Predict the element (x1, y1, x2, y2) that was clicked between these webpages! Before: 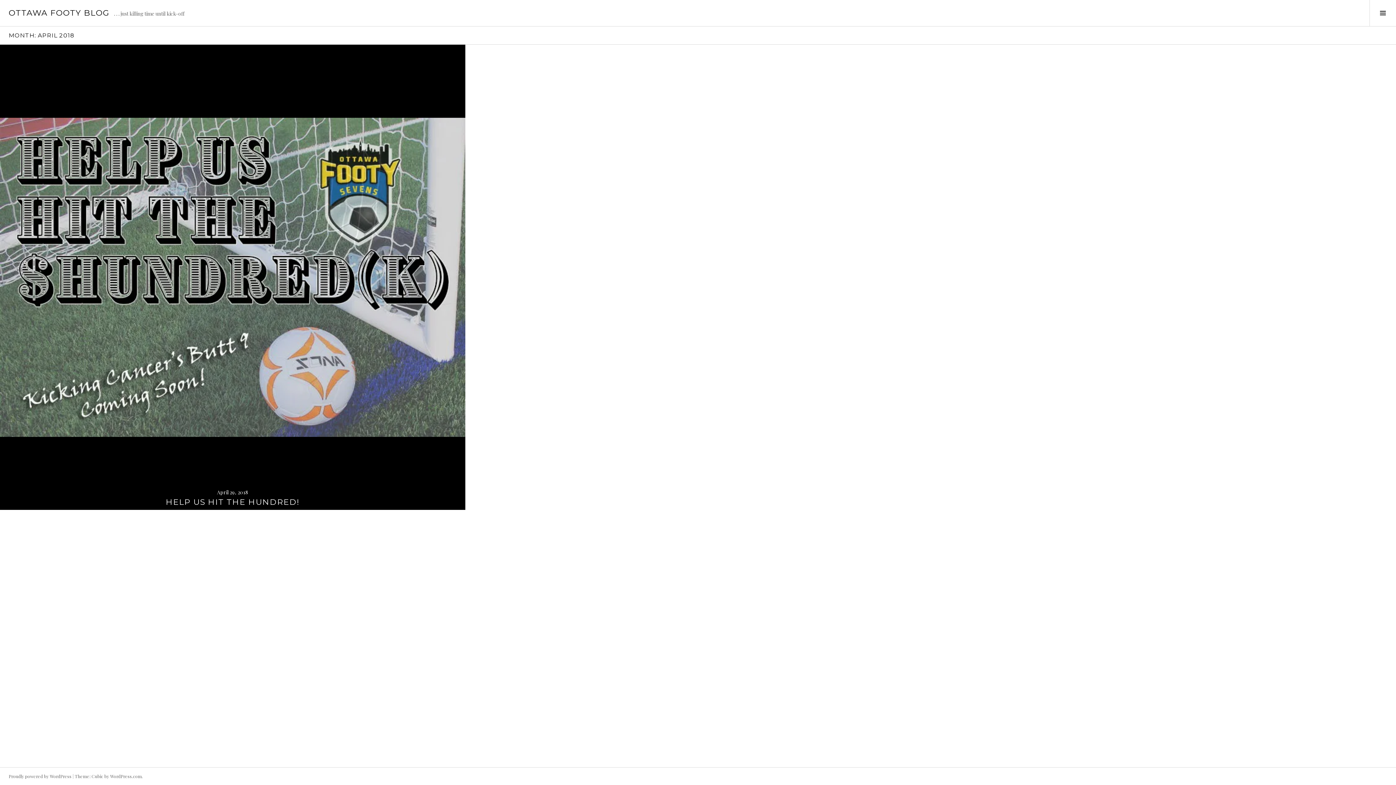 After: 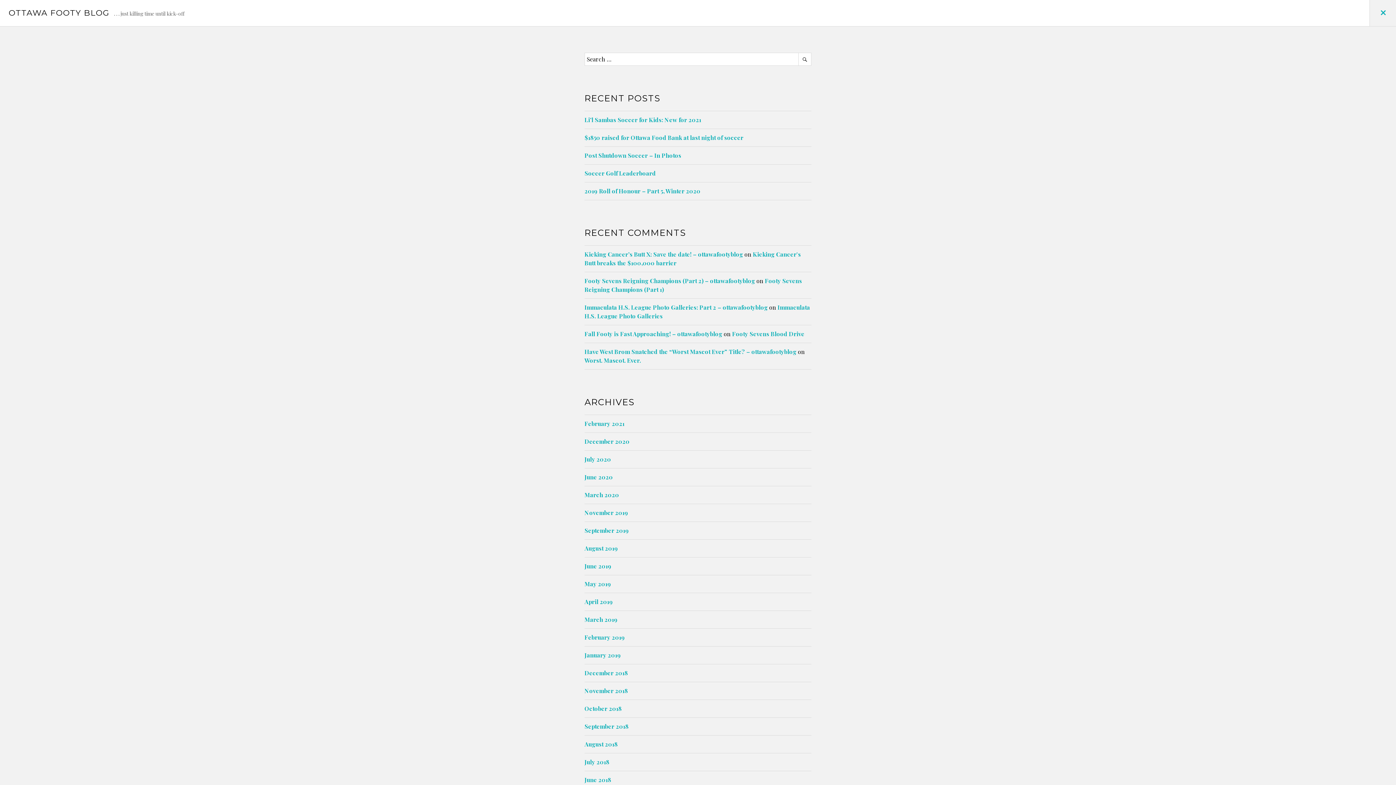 Action: label: Toggle Sidebar bbox: (1369, 0, 1396, 26)